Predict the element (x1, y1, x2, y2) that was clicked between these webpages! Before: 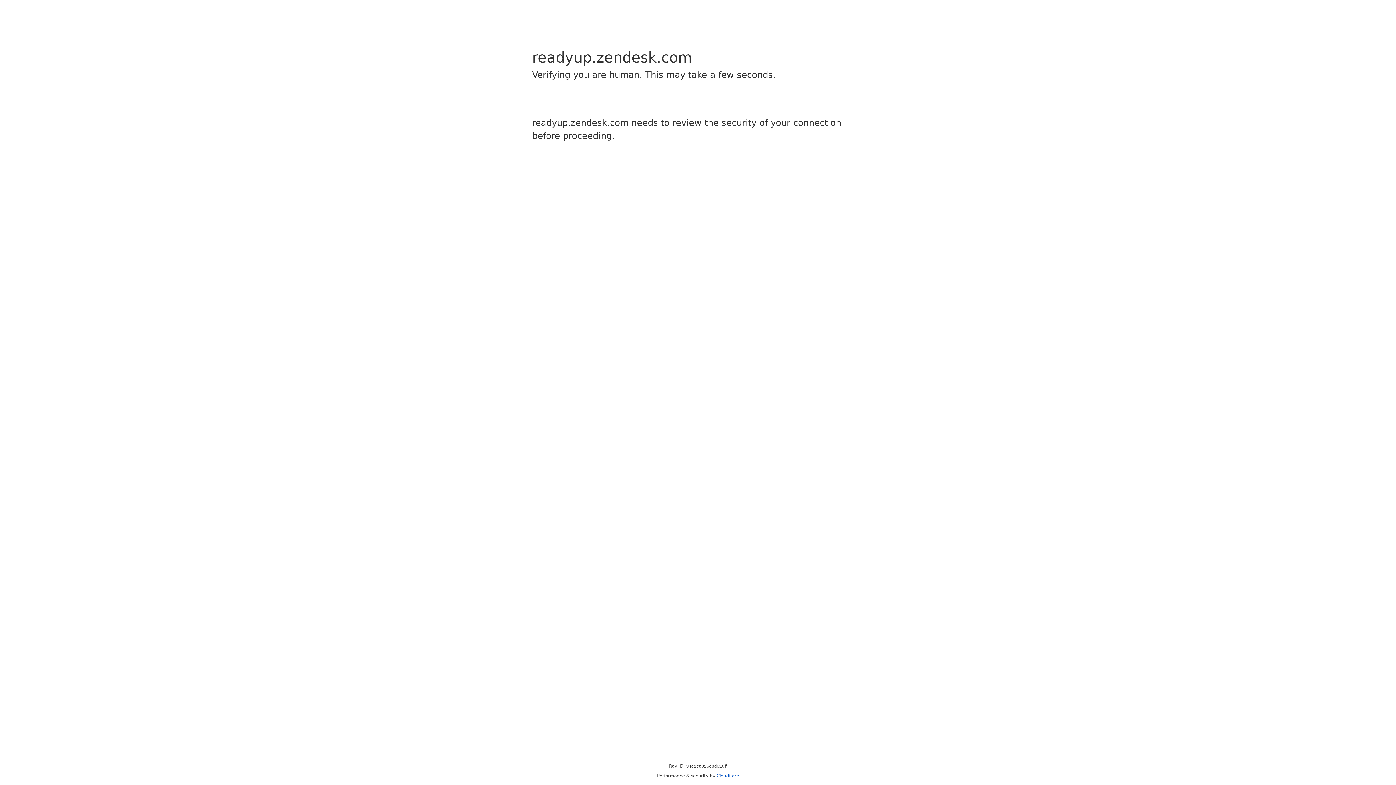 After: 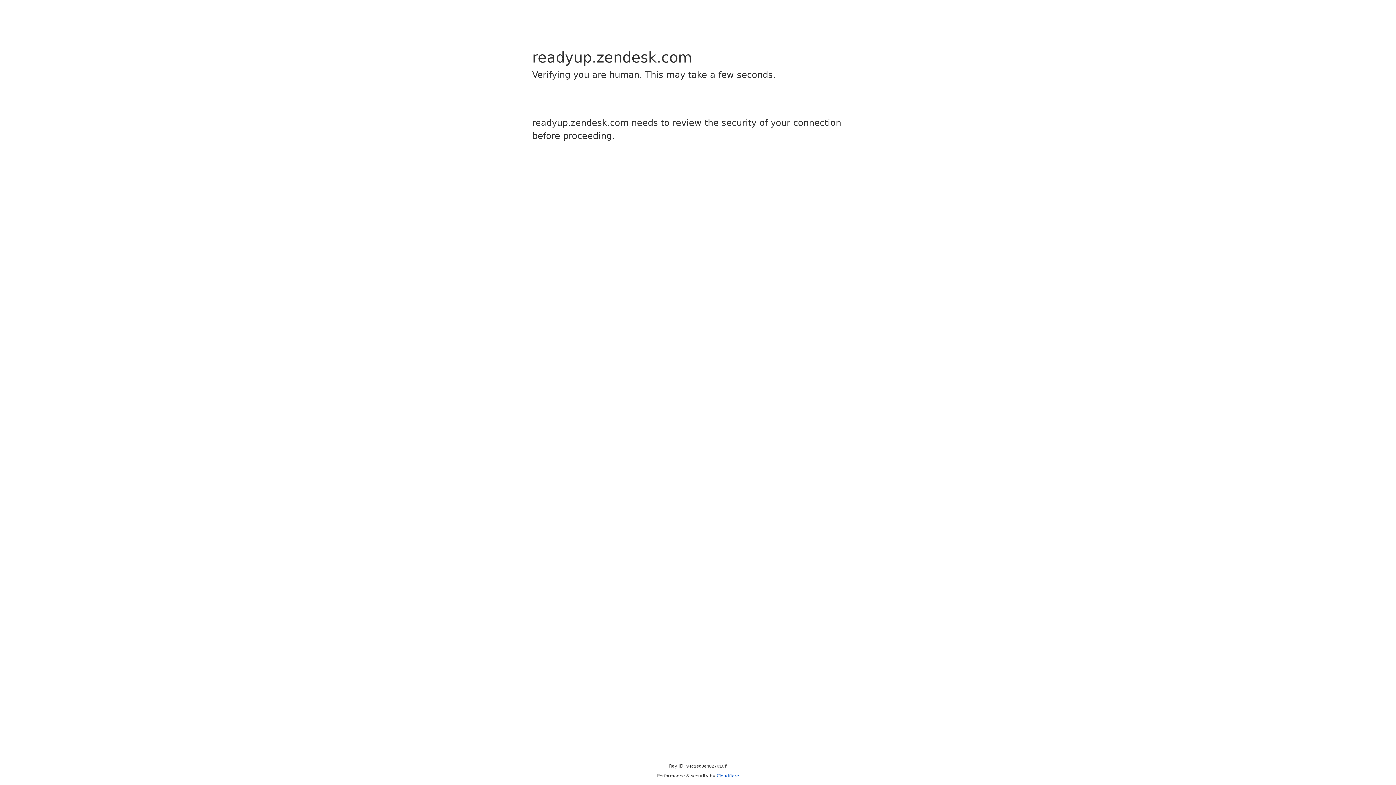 Action: label: Cloudflare bbox: (716, 773, 739, 778)